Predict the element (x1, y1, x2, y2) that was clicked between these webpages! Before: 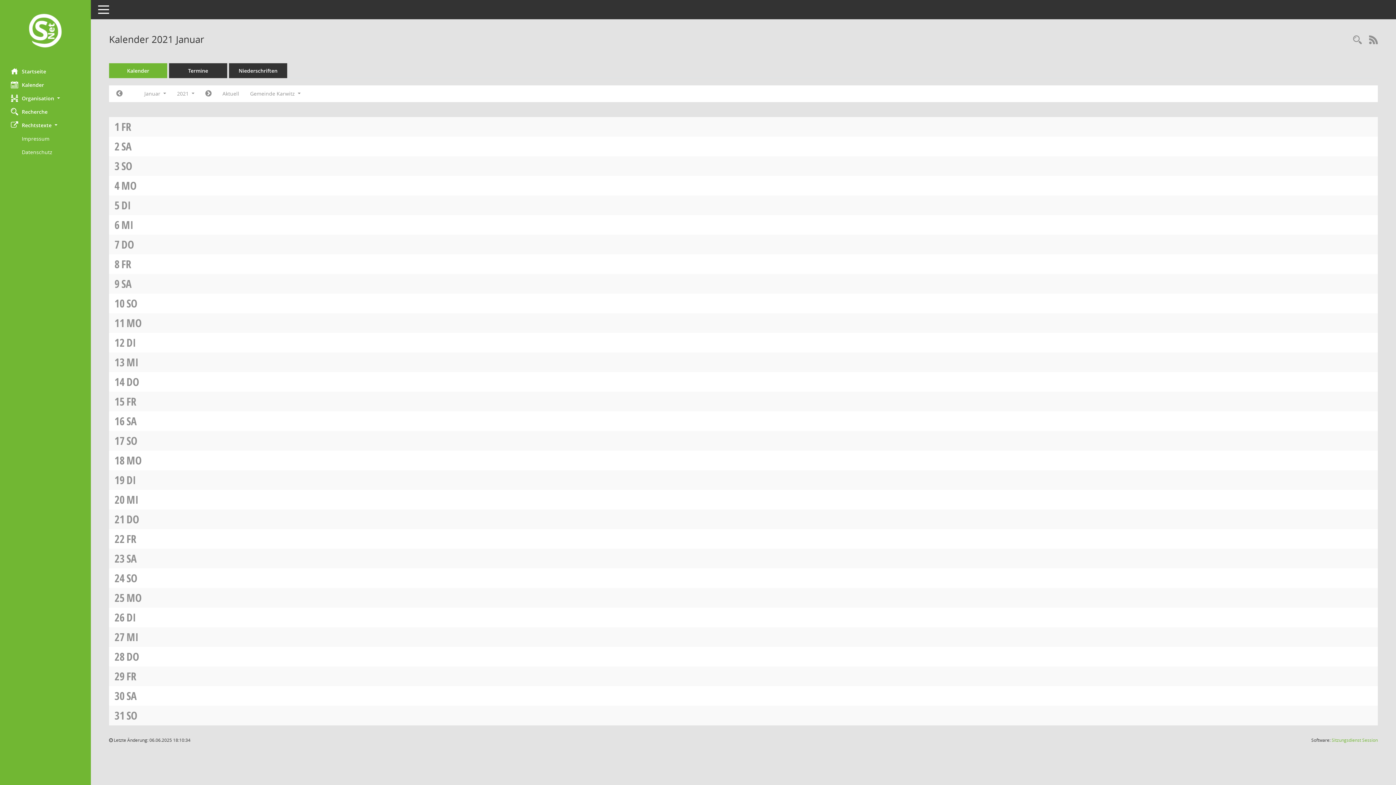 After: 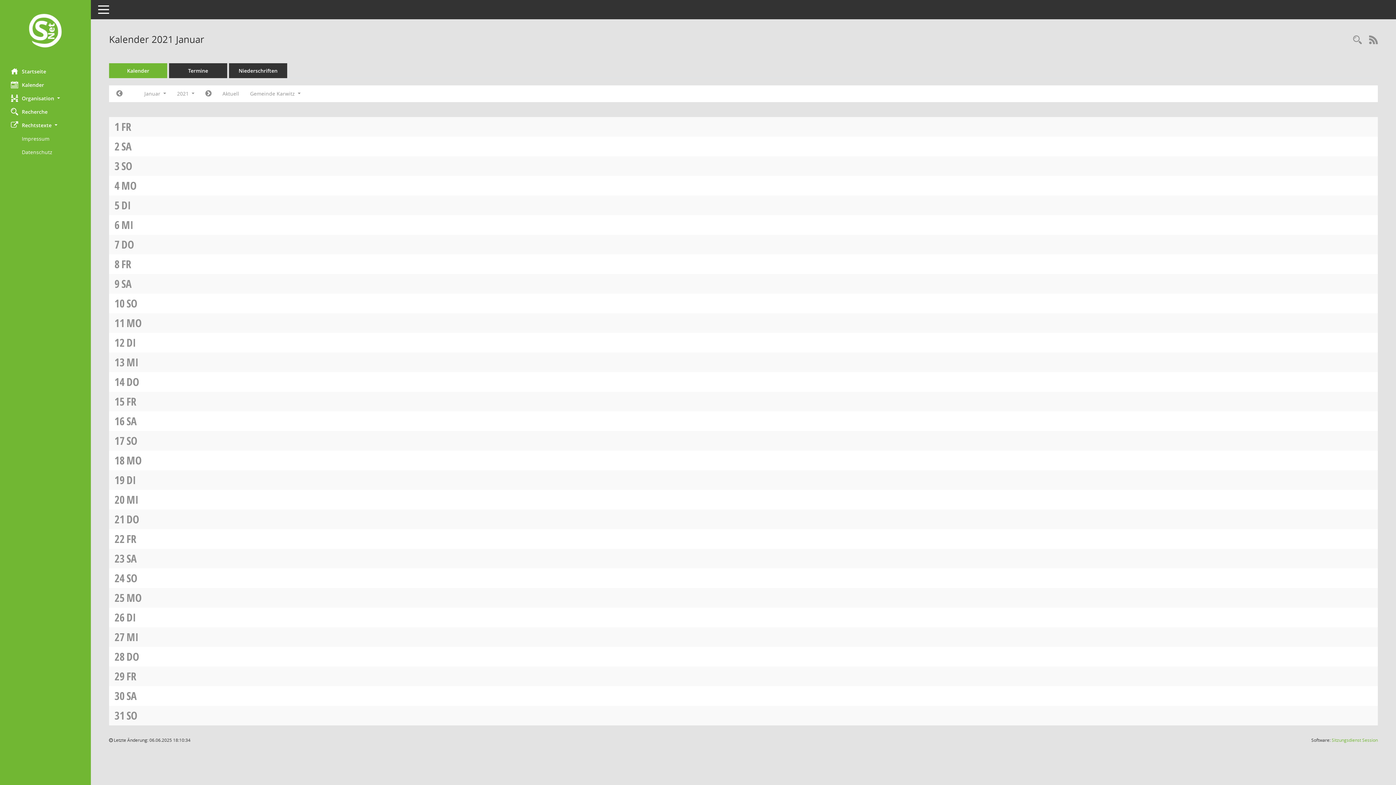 Action: bbox: (121, 237, 134, 252) label: DO